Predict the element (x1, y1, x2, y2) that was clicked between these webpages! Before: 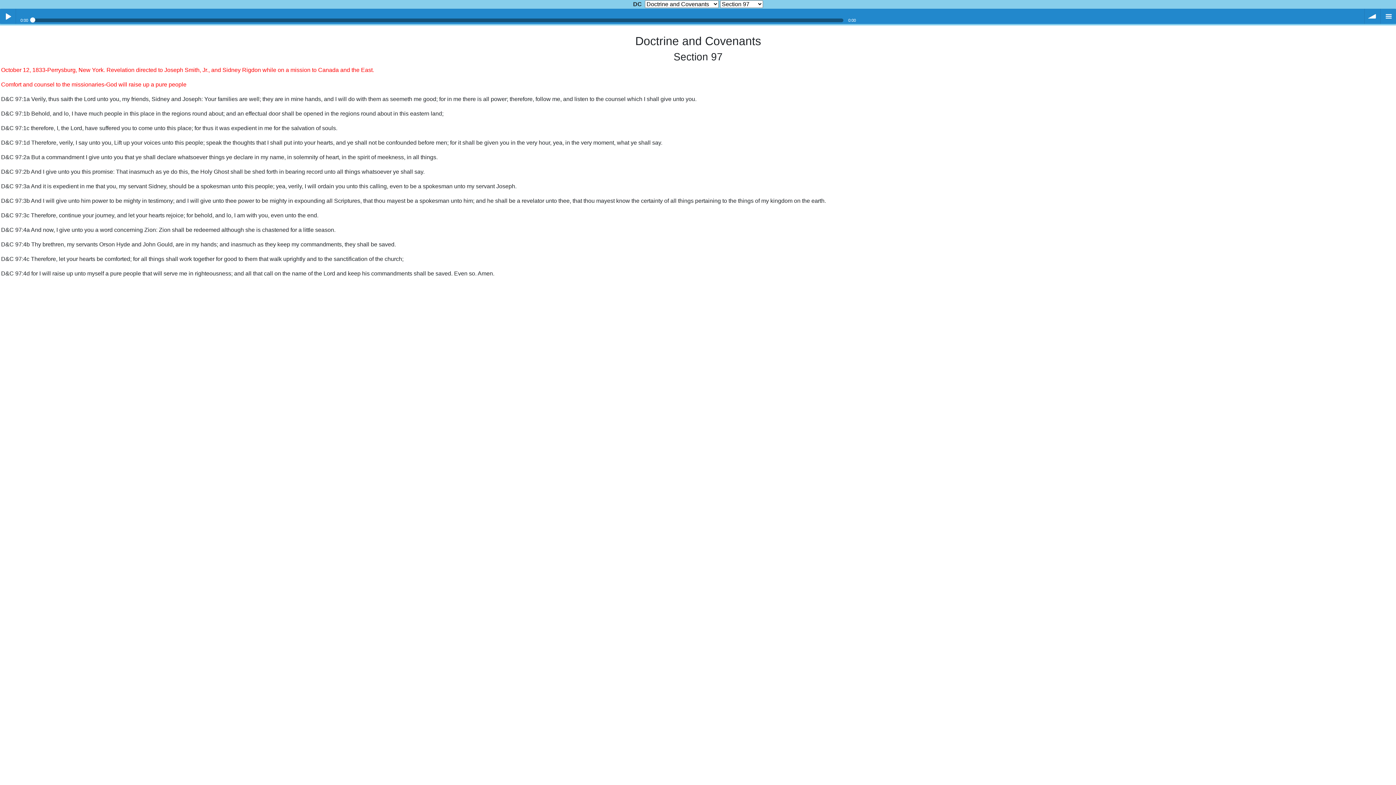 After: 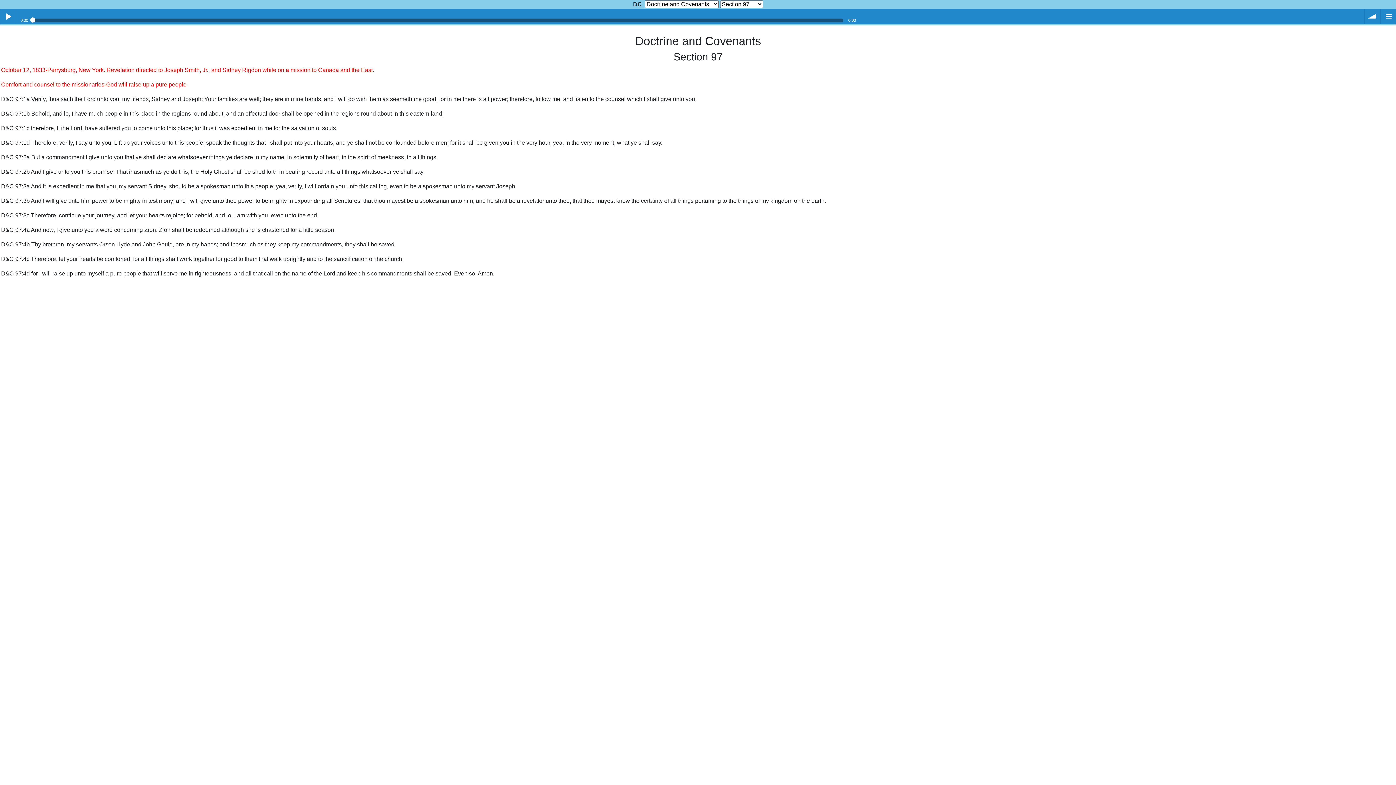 Action: bbox: (1, 269, 1395, 278) label: D&C 97:4d for I will raise up unto myself a pure people that will serve me in righteousness; and all that call on the name of the Lord and keep his commandments shall be saved. Even so. Amen.